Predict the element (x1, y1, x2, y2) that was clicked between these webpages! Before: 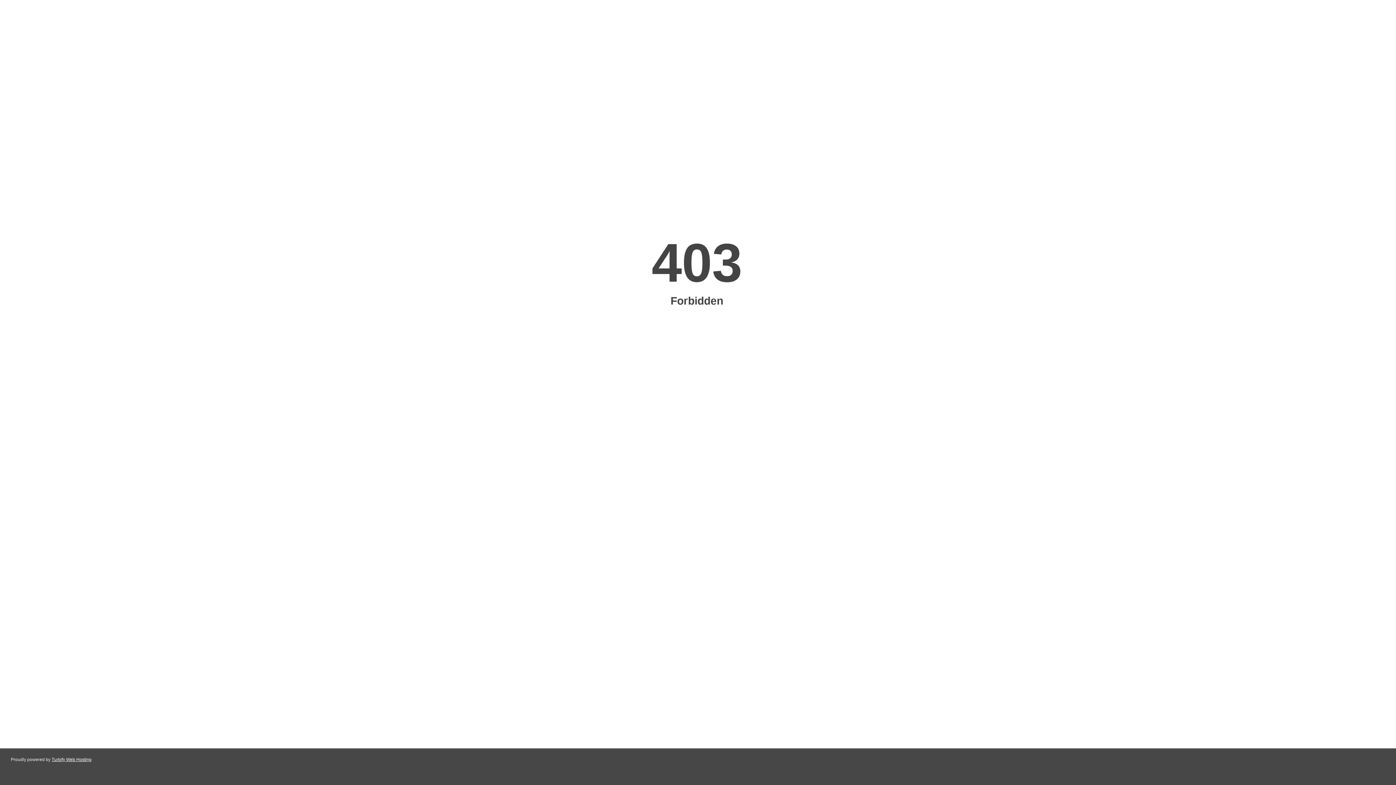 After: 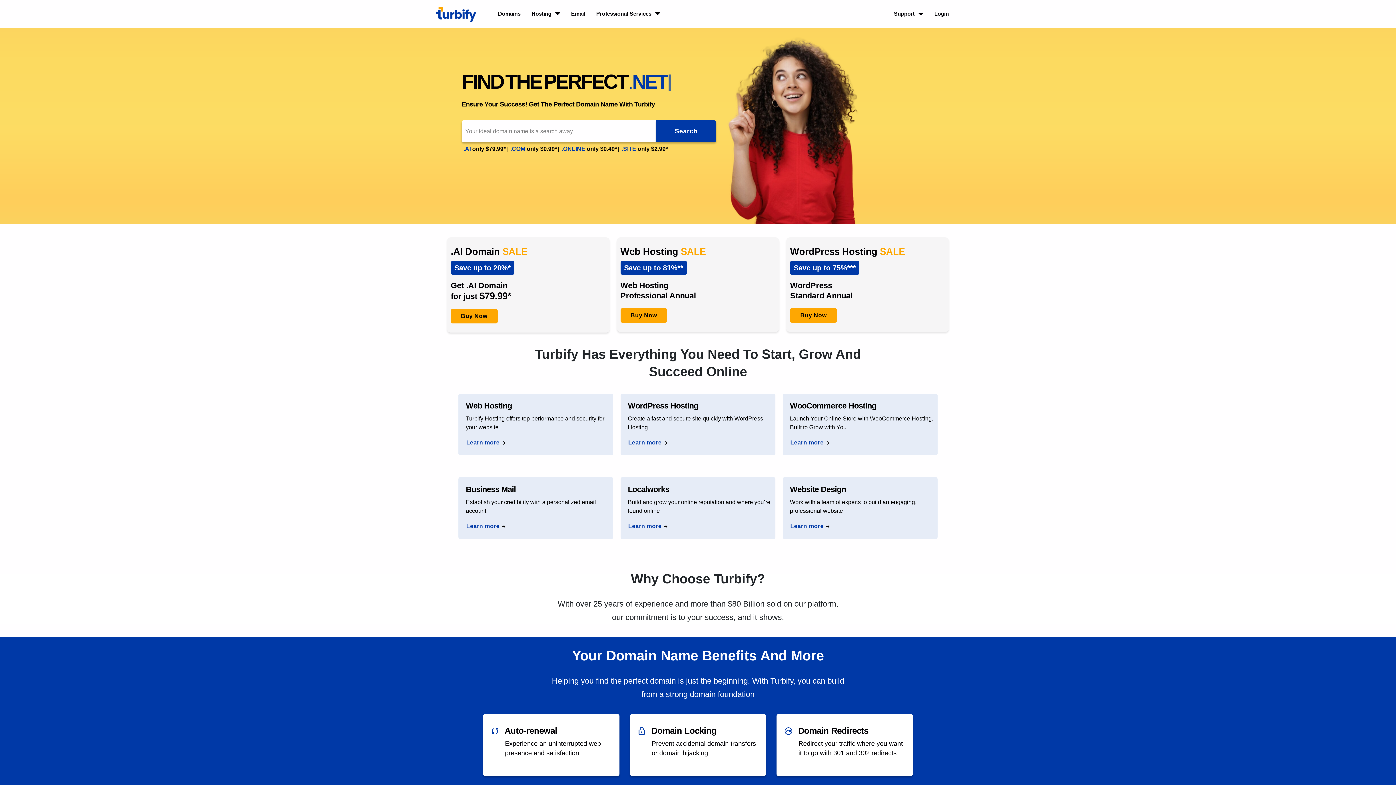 Action: label: Turbify Web Hosting bbox: (51, 757, 91, 762)